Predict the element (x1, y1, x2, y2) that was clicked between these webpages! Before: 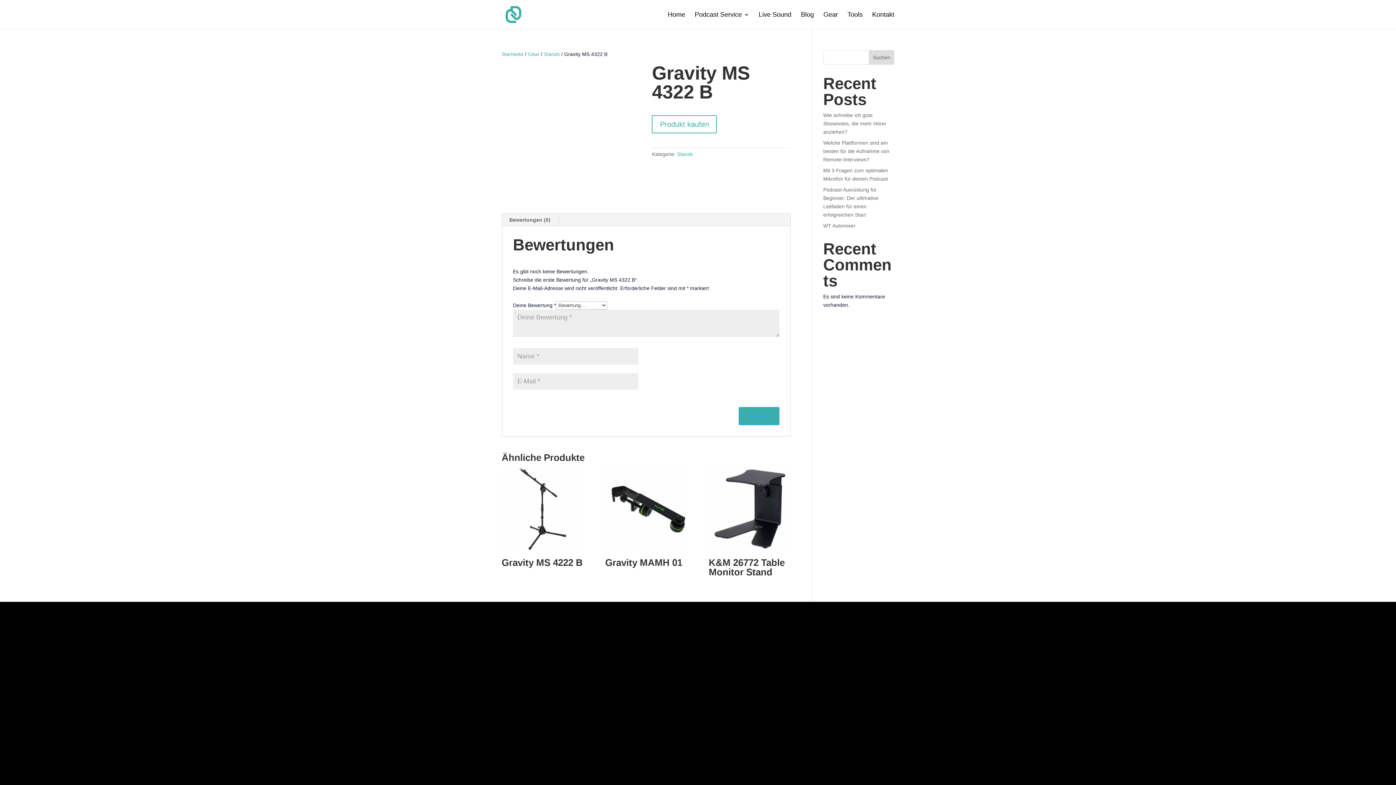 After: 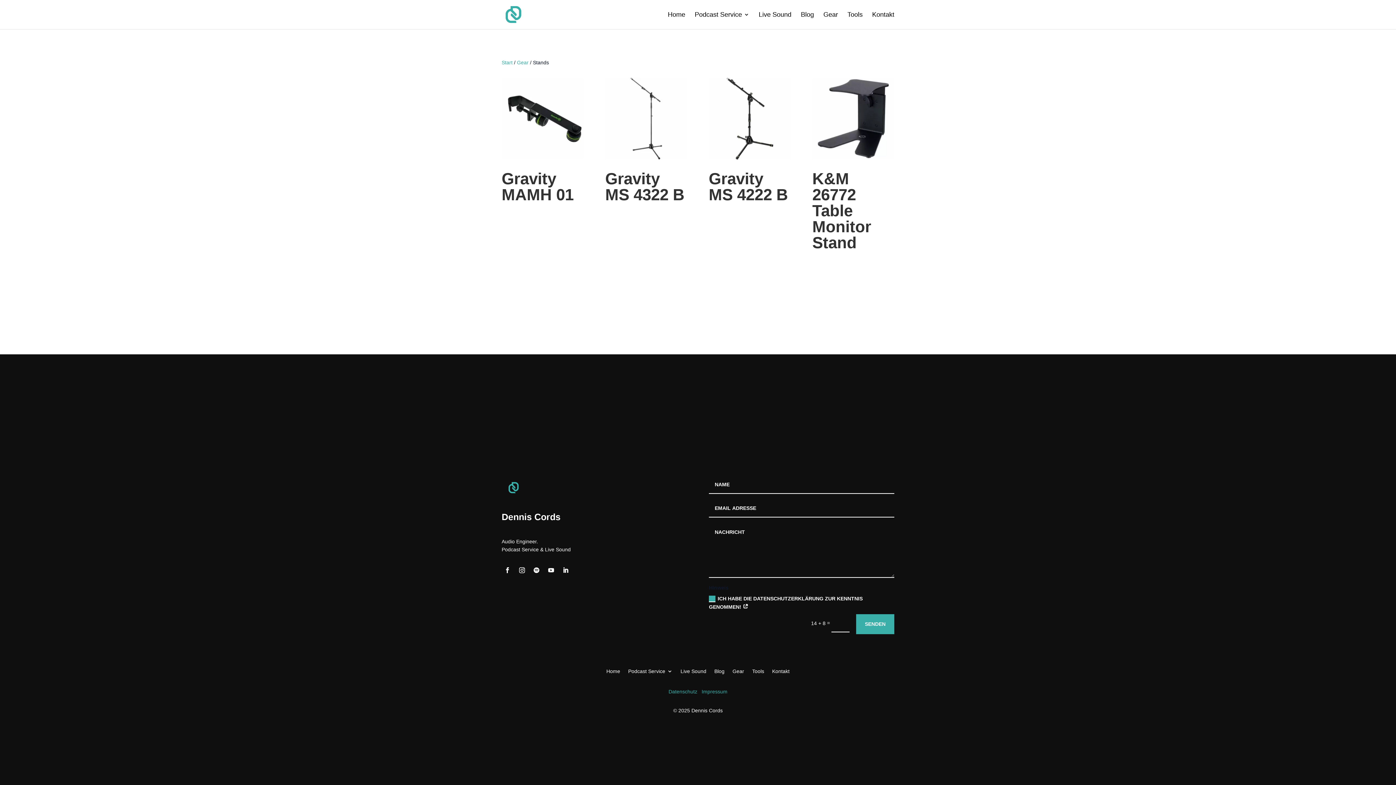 Action: label: Stands bbox: (677, 151, 693, 157)